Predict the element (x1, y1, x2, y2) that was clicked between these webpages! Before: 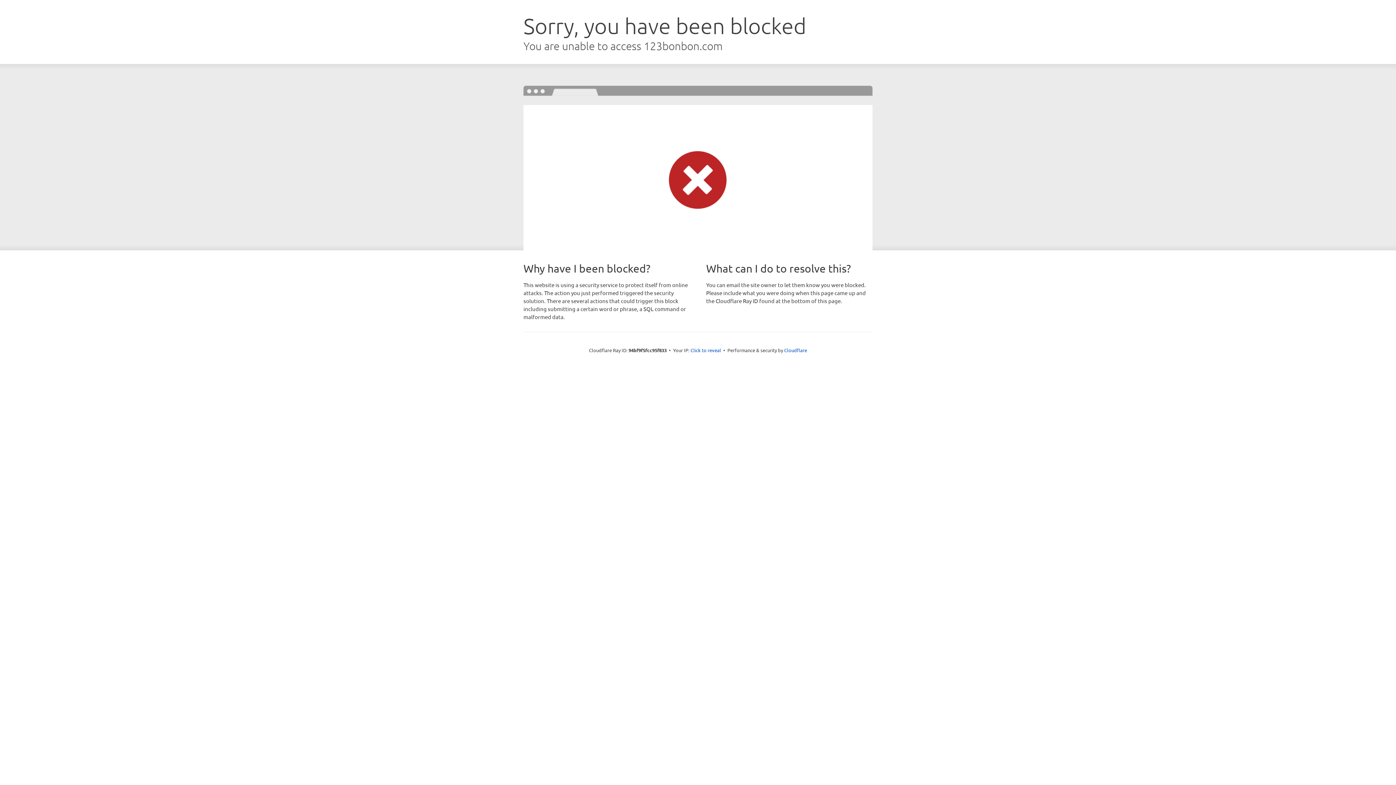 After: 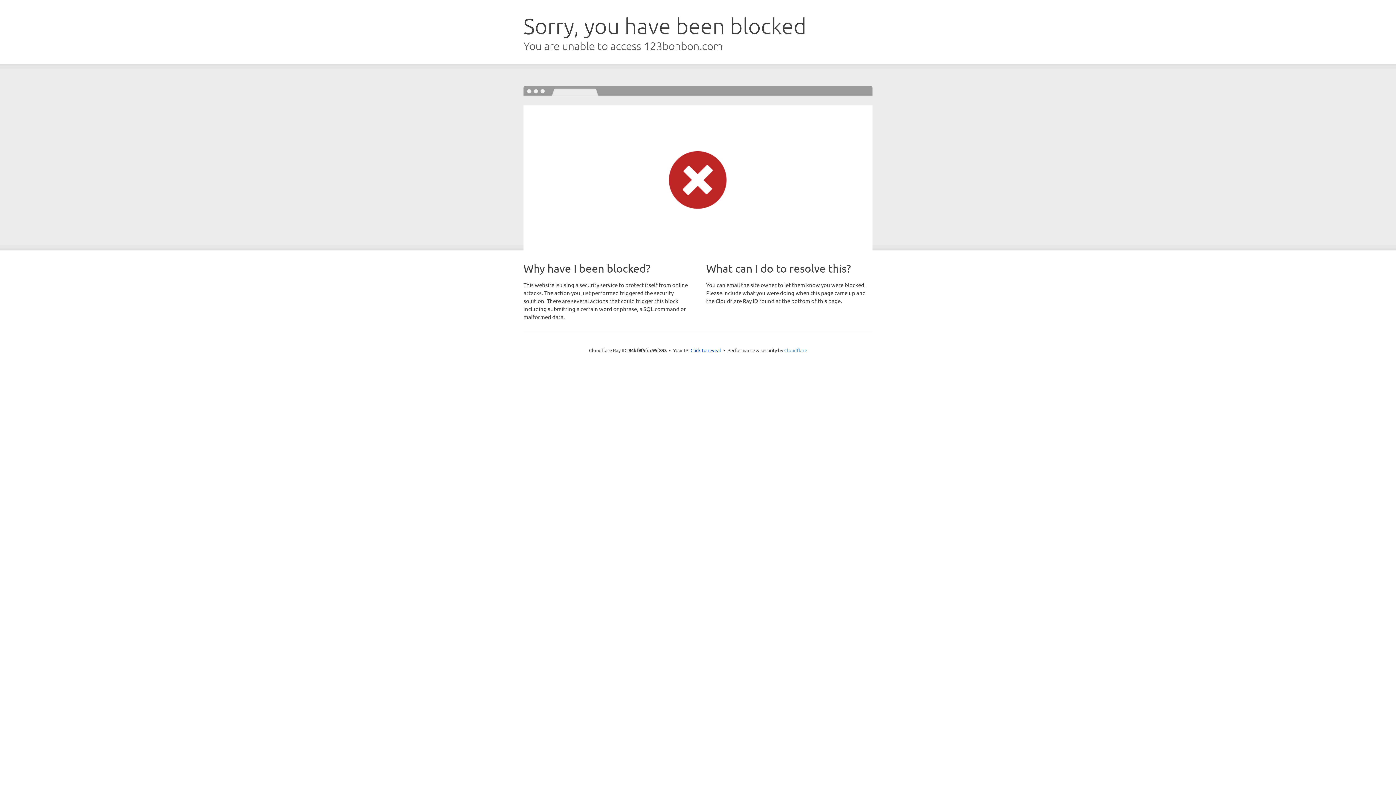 Action: bbox: (784, 347, 807, 353) label: Cloudflare